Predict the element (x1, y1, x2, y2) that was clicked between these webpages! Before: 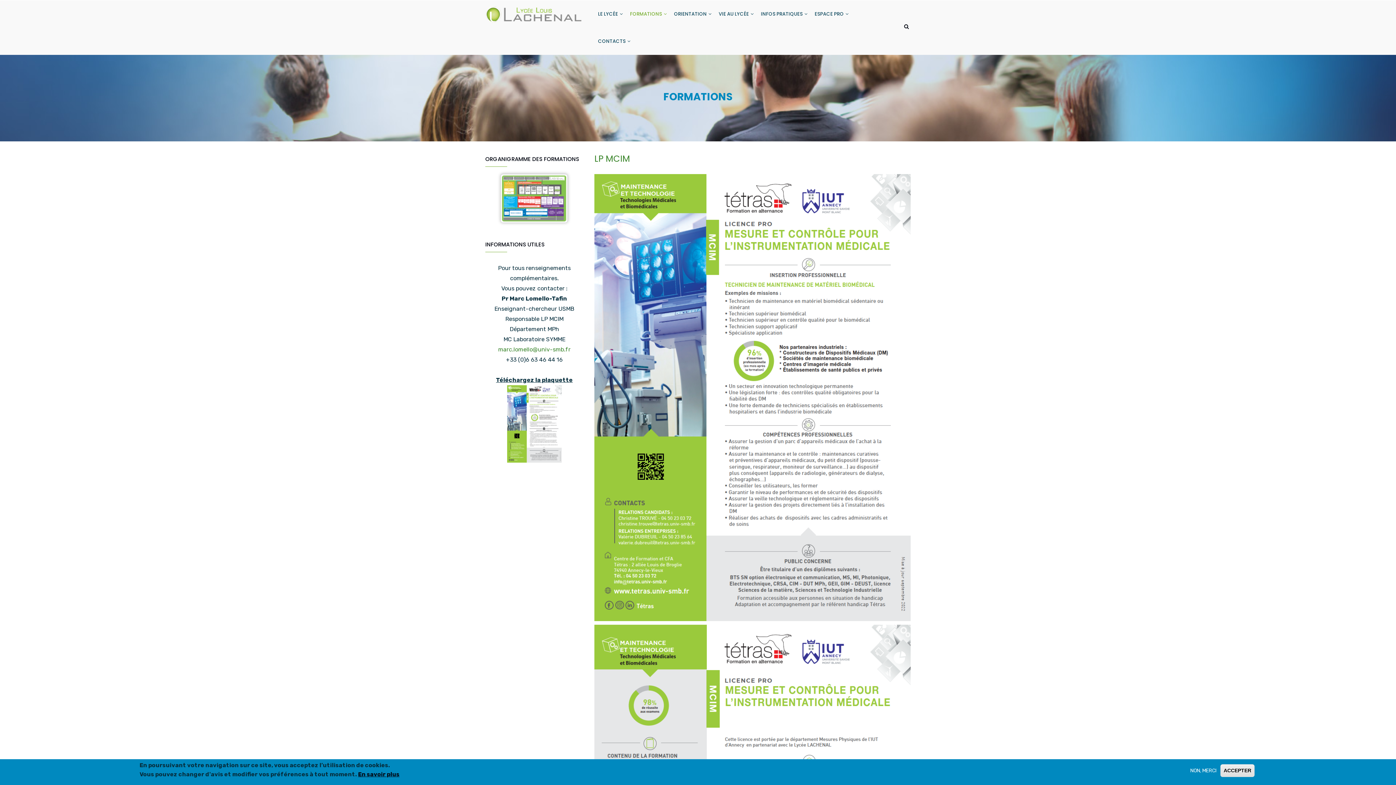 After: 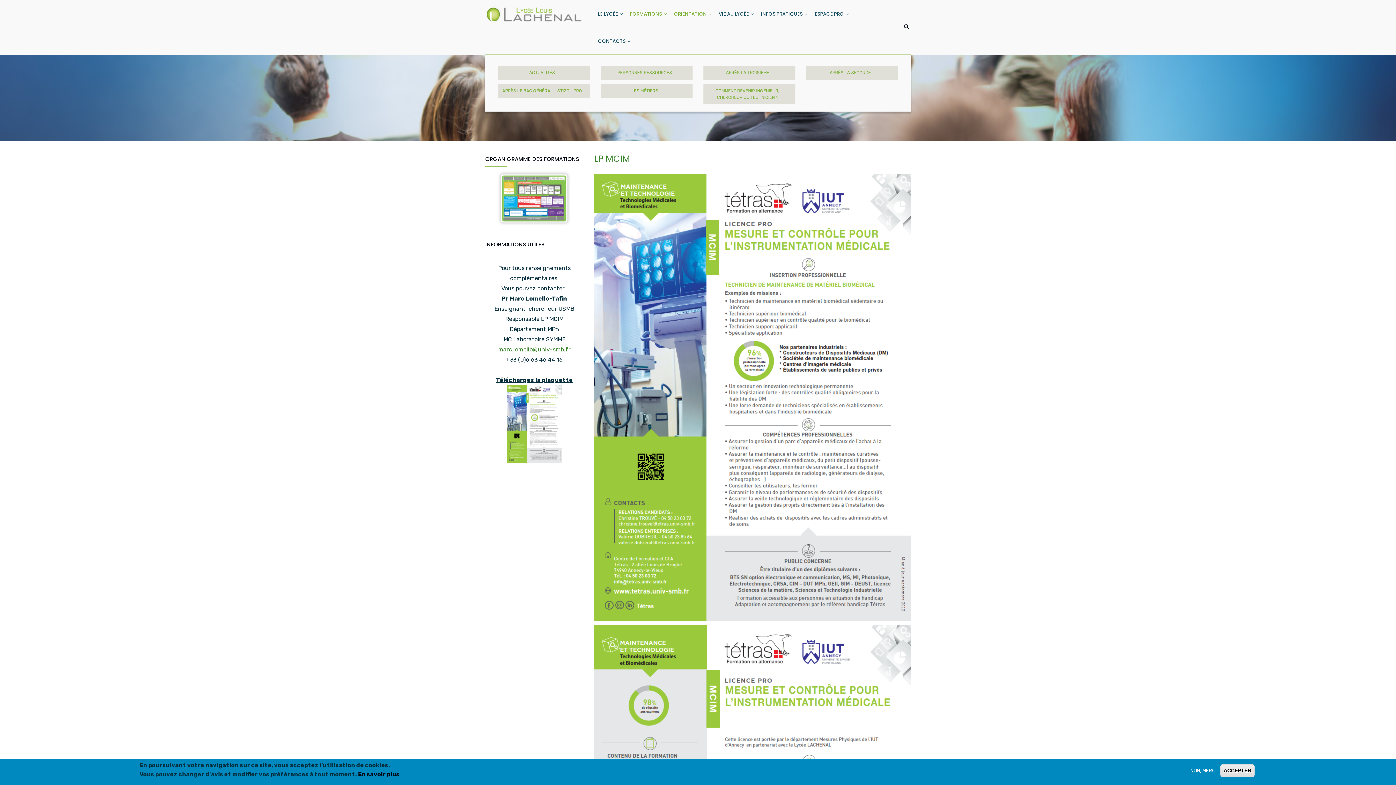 Action: label: ORIENTATION  bbox: (670, 0, 715, 27)